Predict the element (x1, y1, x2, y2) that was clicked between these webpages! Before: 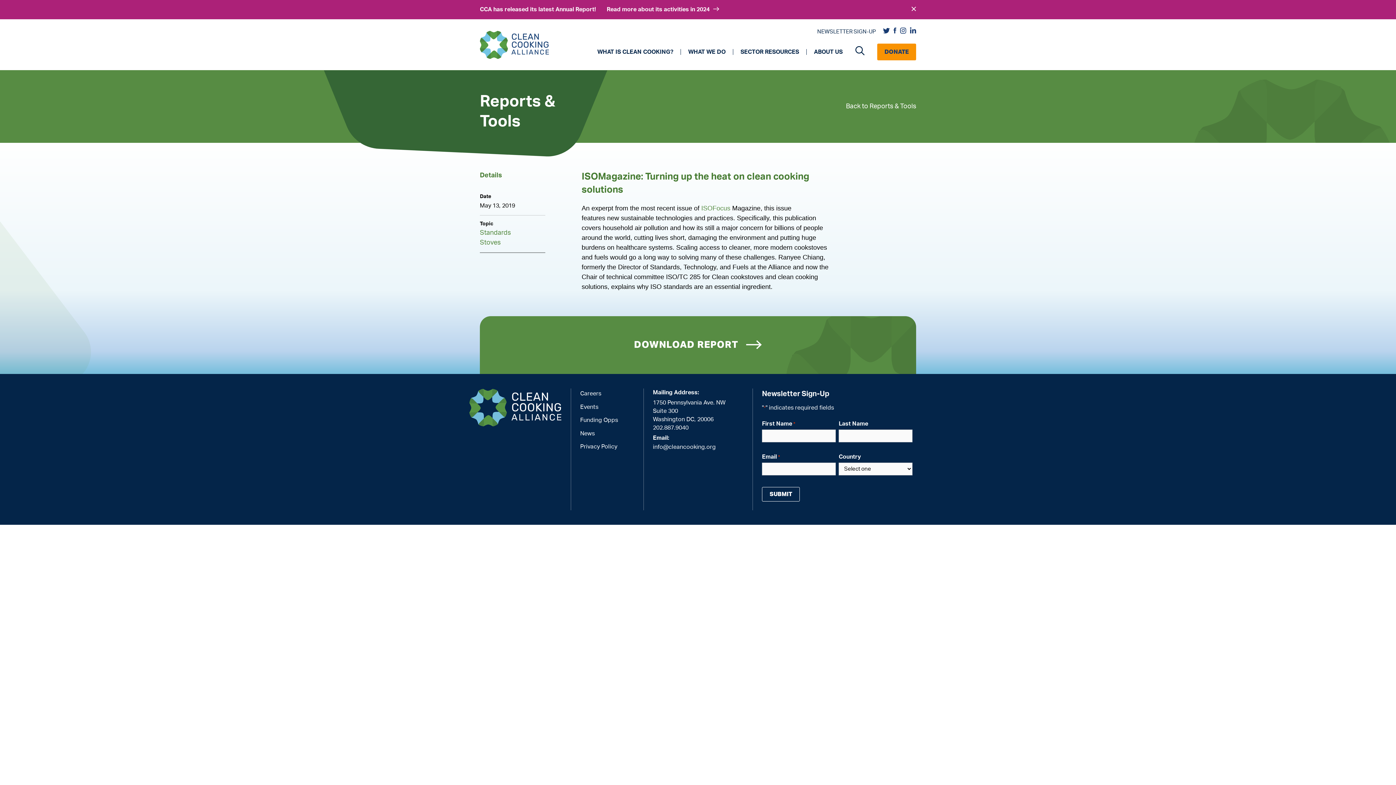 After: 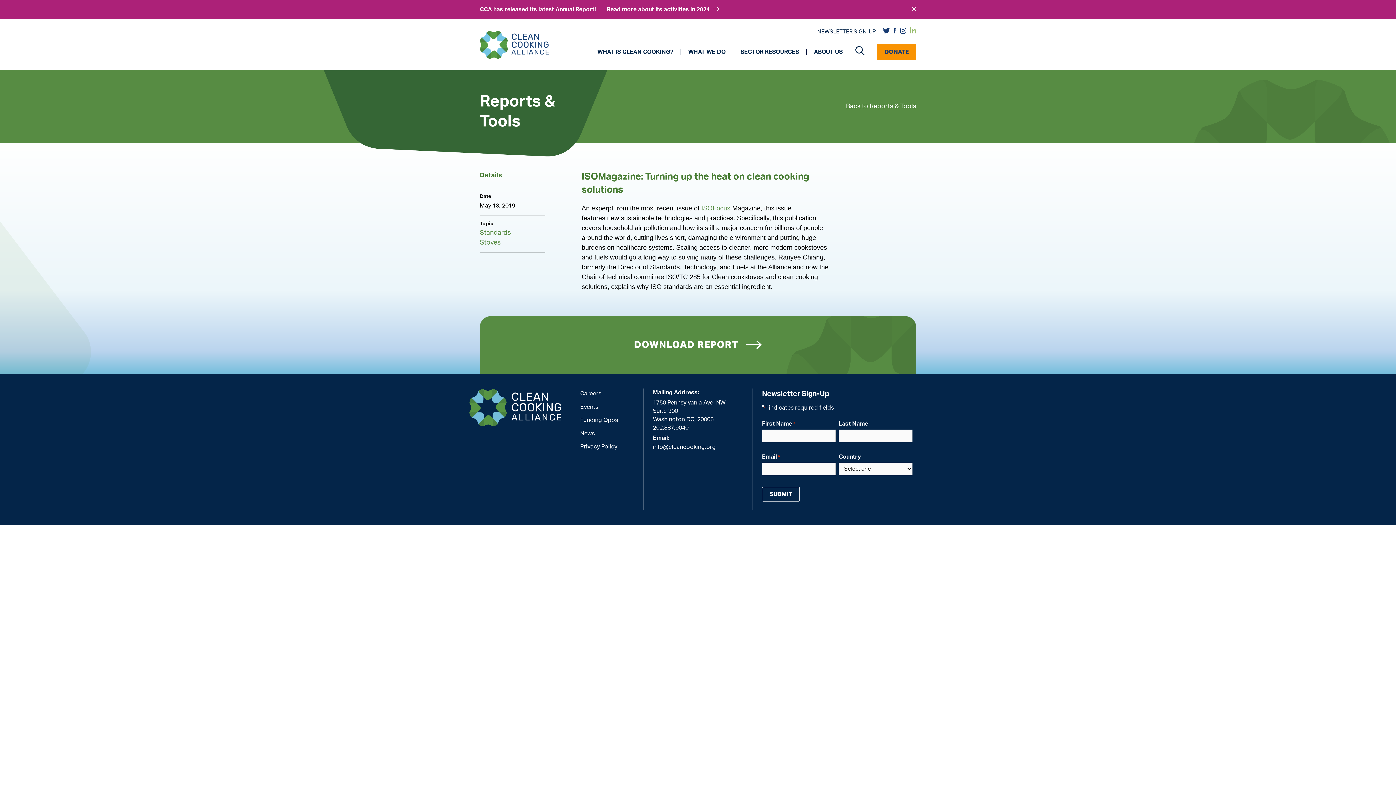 Action: bbox: (910, 27, 916, 36) label: LinkedIn Link